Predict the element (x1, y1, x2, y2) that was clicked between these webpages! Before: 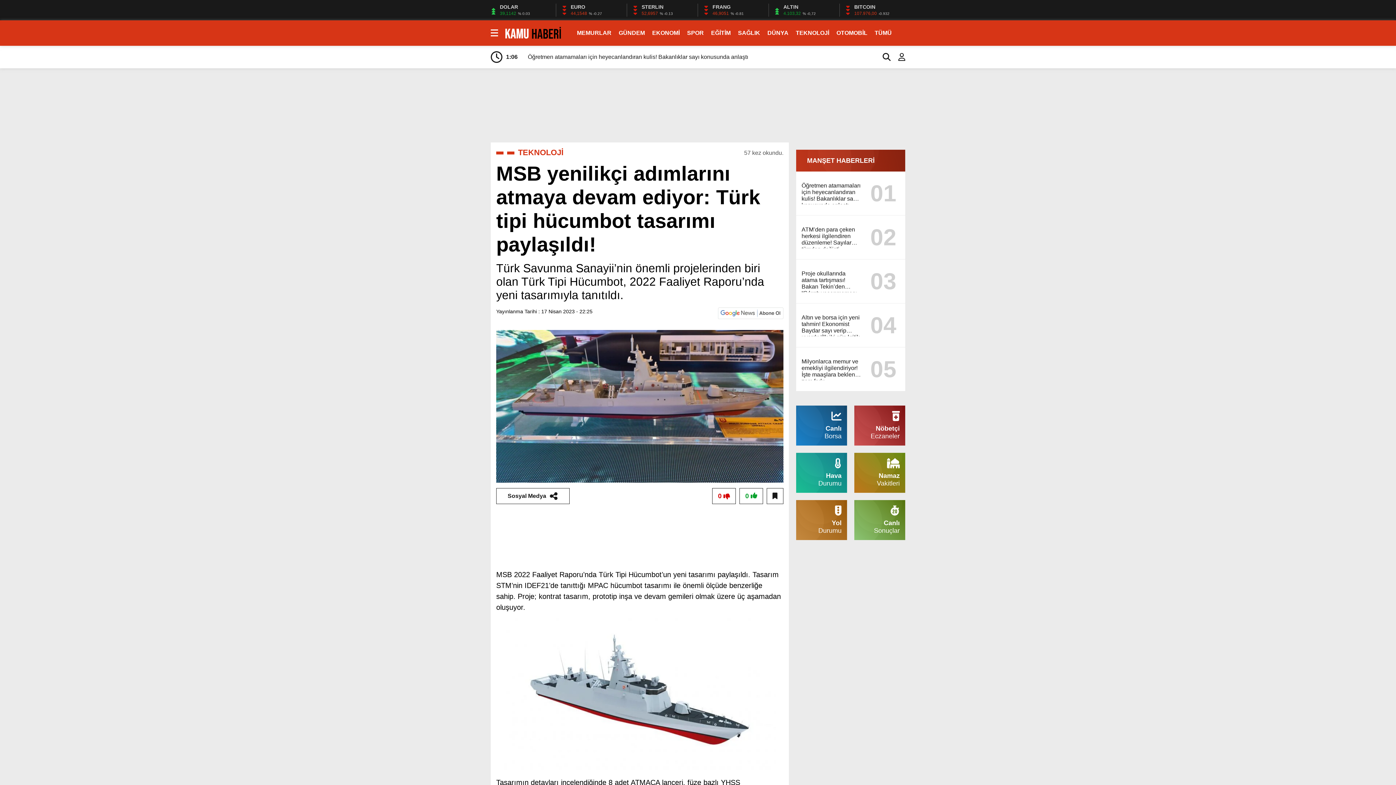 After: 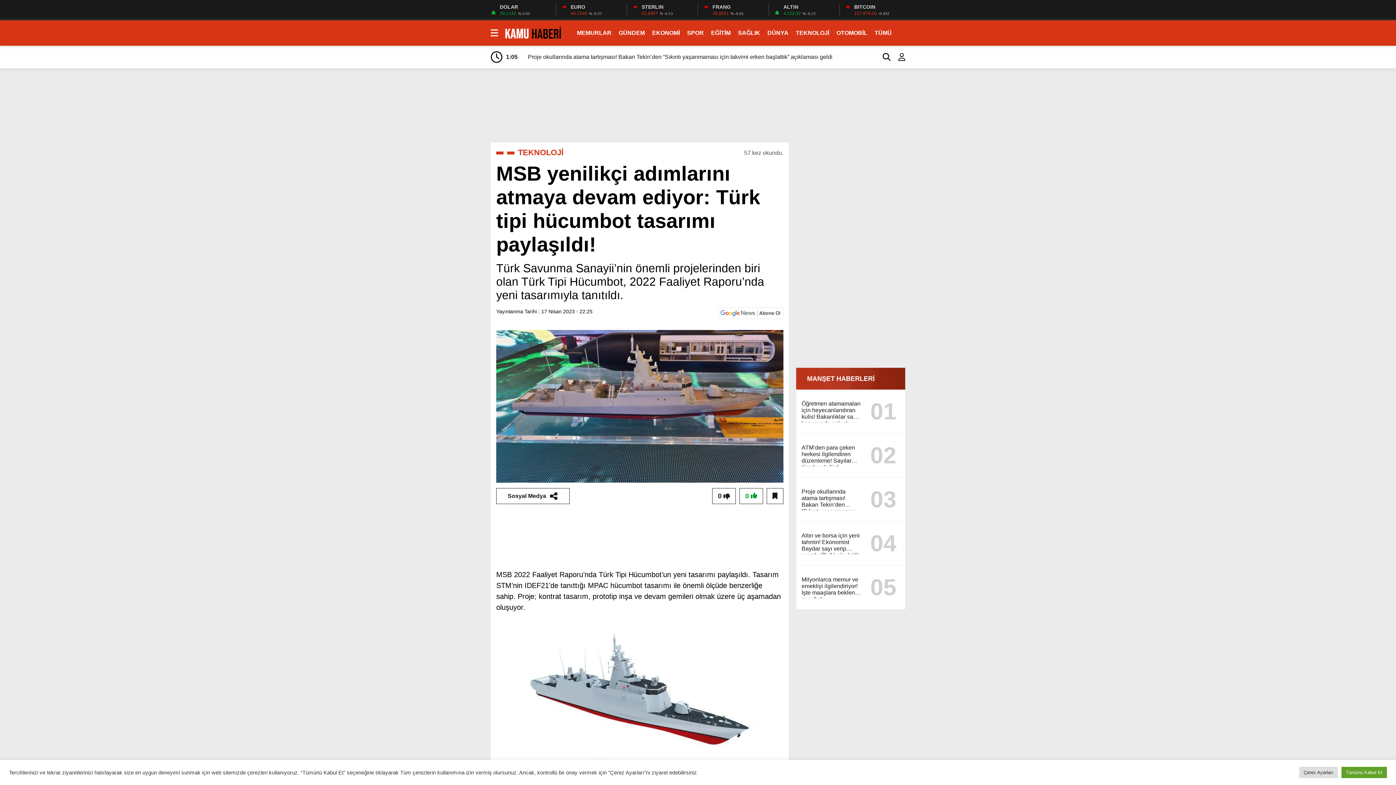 Action: bbox: (712, 488, 736, 504) label: 0